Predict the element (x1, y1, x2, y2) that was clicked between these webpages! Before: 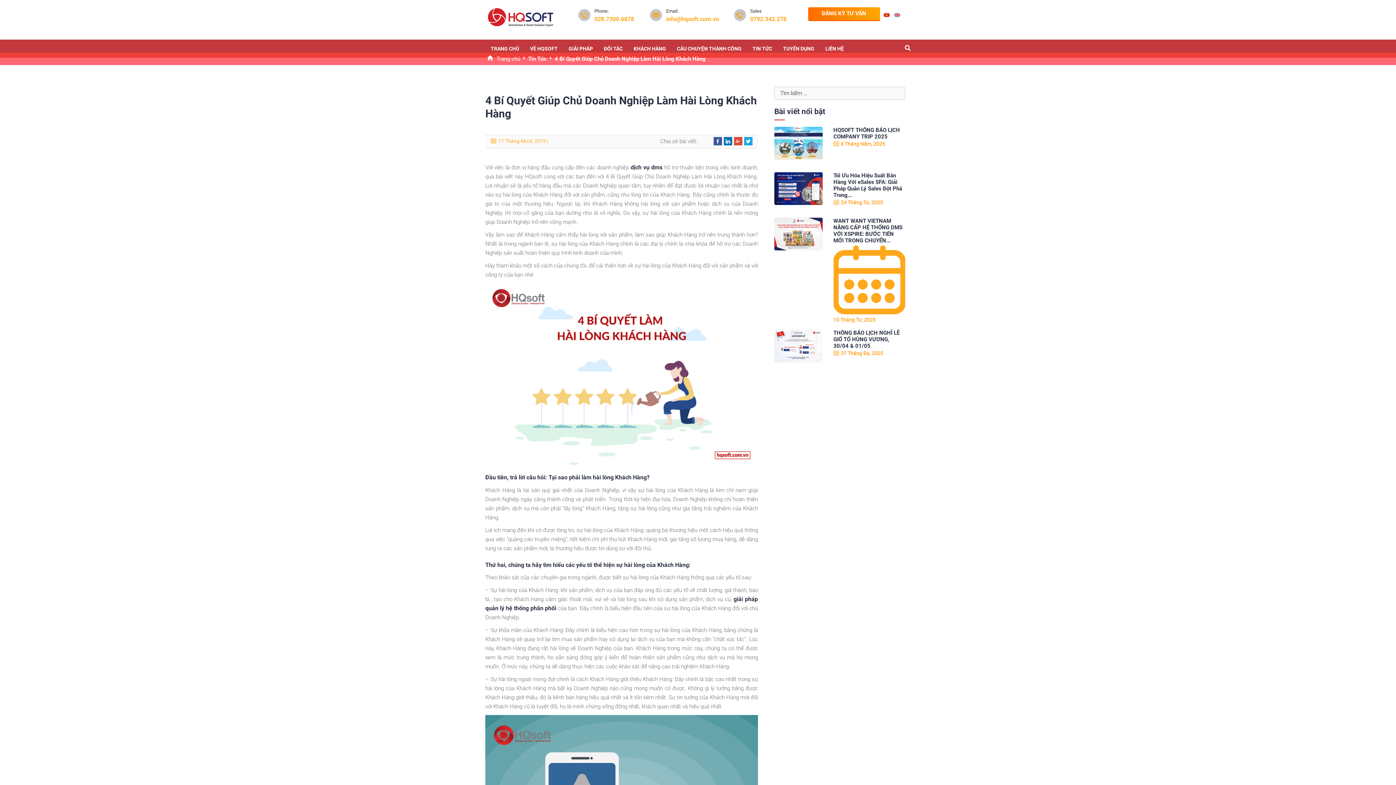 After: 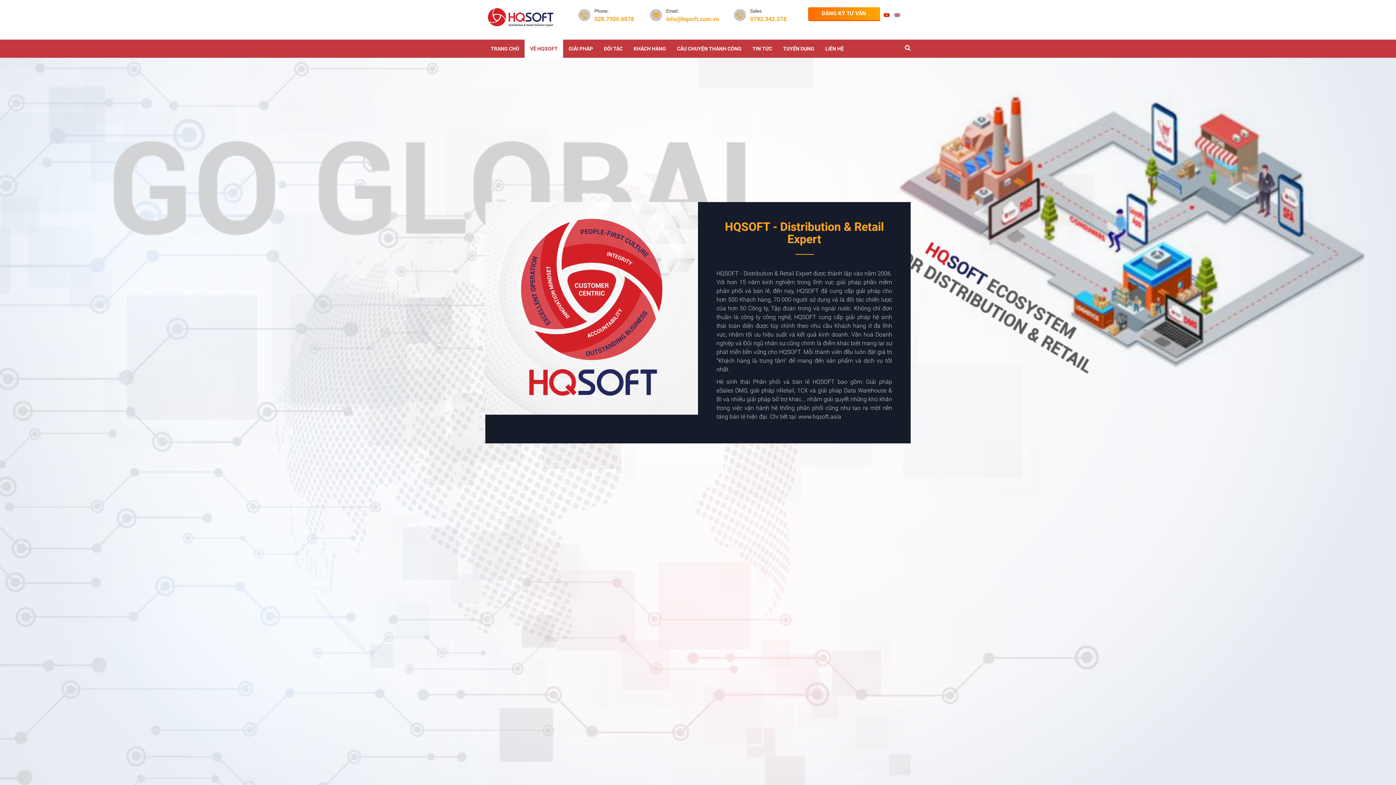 Action: bbox: (530, 45, 557, 51) label: VỀ HQSOFT